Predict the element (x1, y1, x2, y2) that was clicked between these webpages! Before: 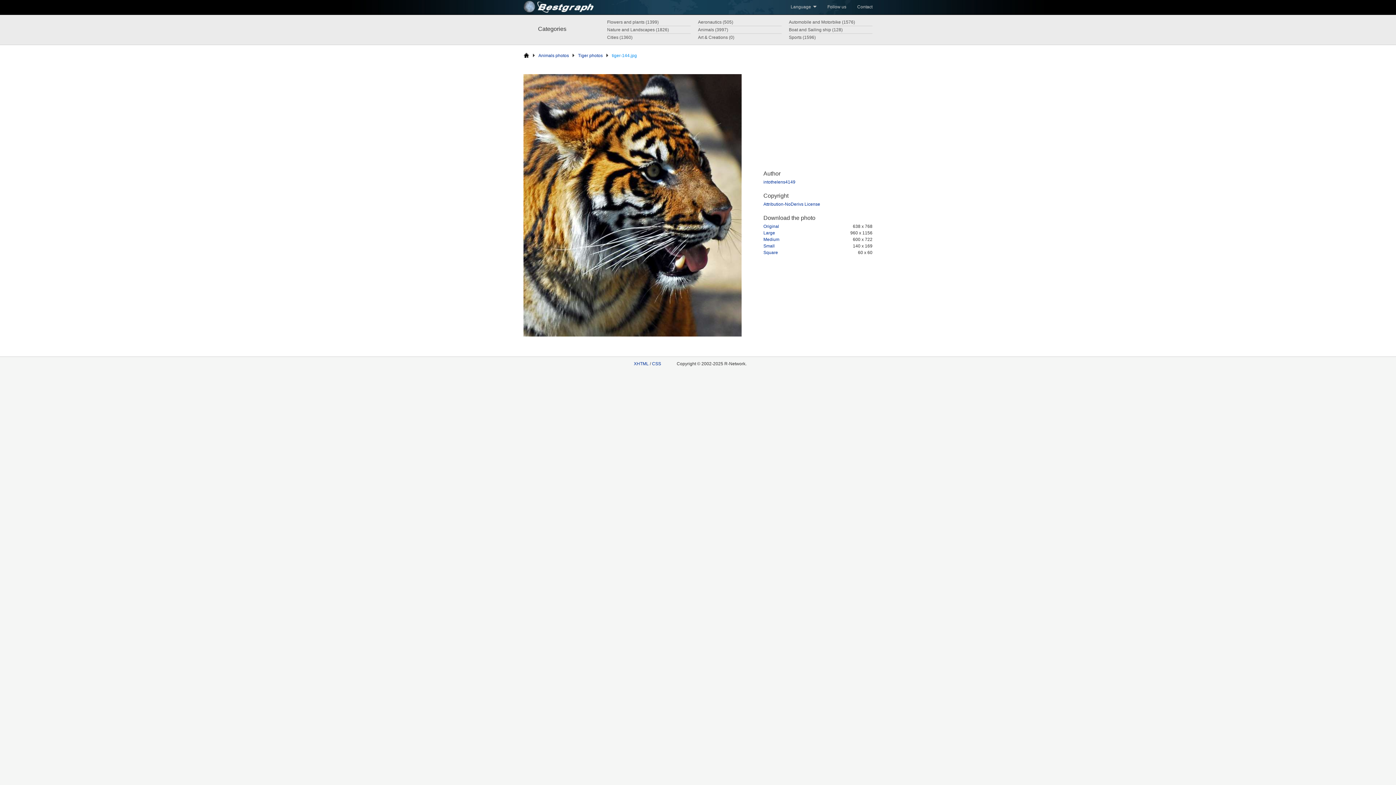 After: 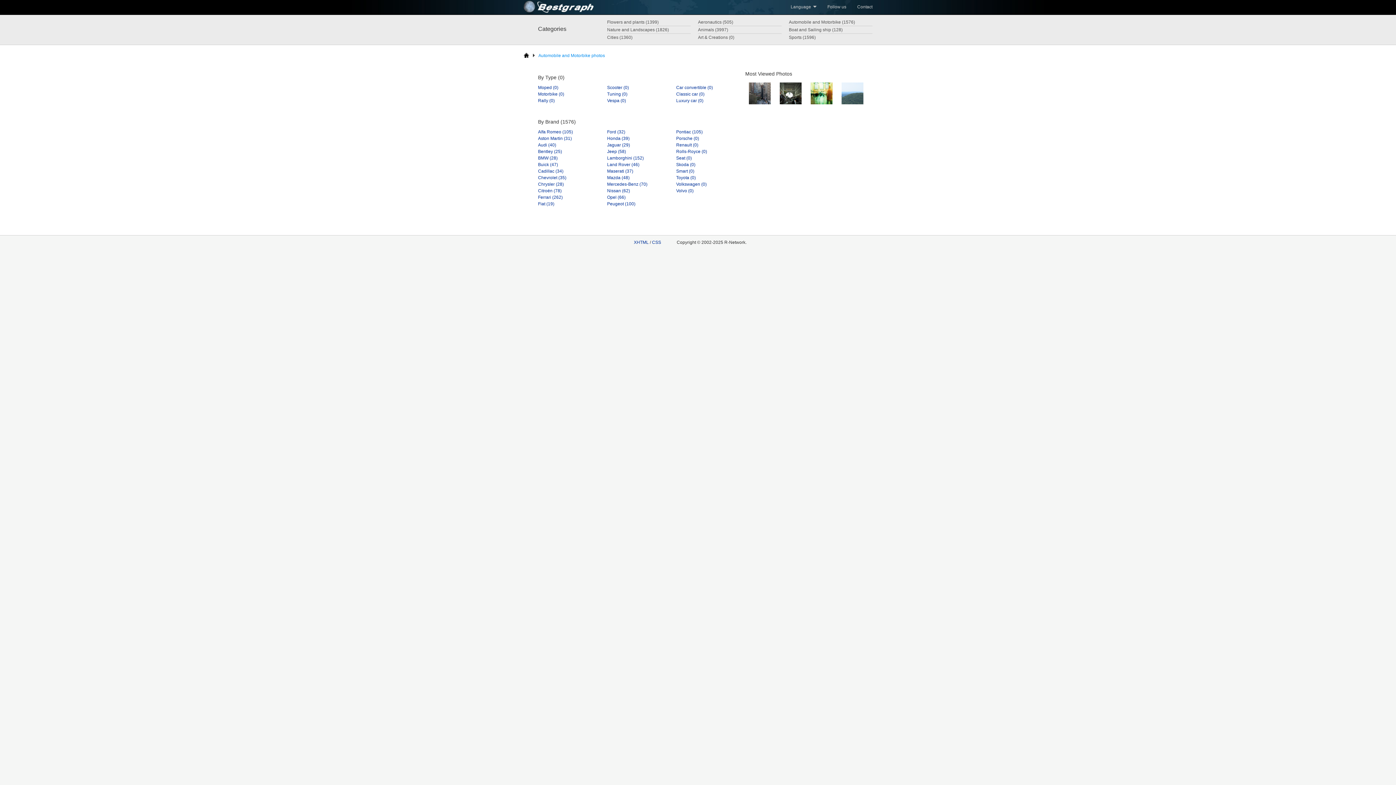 Action: bbox: (789, 19, 855, 24) label: Automobile and Motorbike (1576)